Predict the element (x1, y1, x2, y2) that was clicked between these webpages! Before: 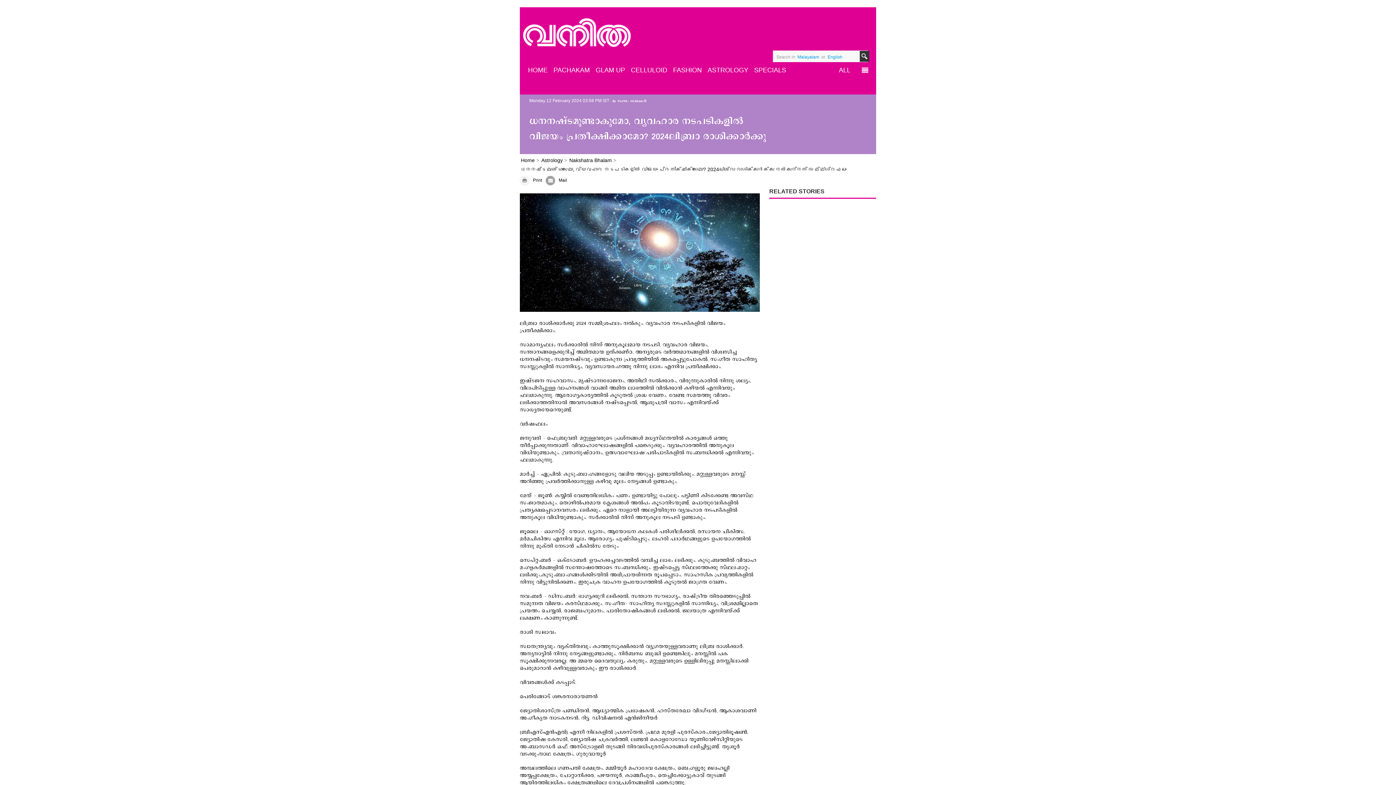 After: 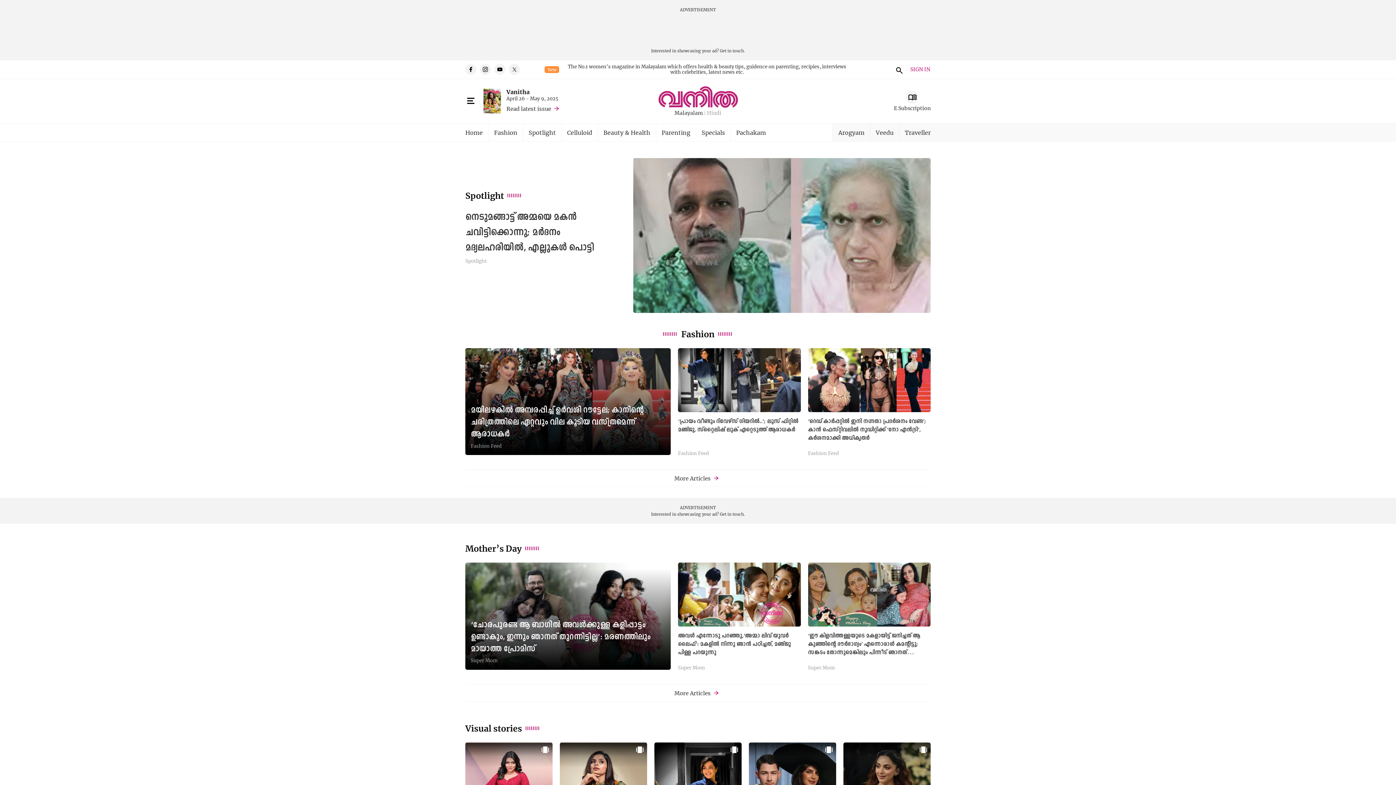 Action: label: PACHAKAM bbox: (551, 65, 592, 74)